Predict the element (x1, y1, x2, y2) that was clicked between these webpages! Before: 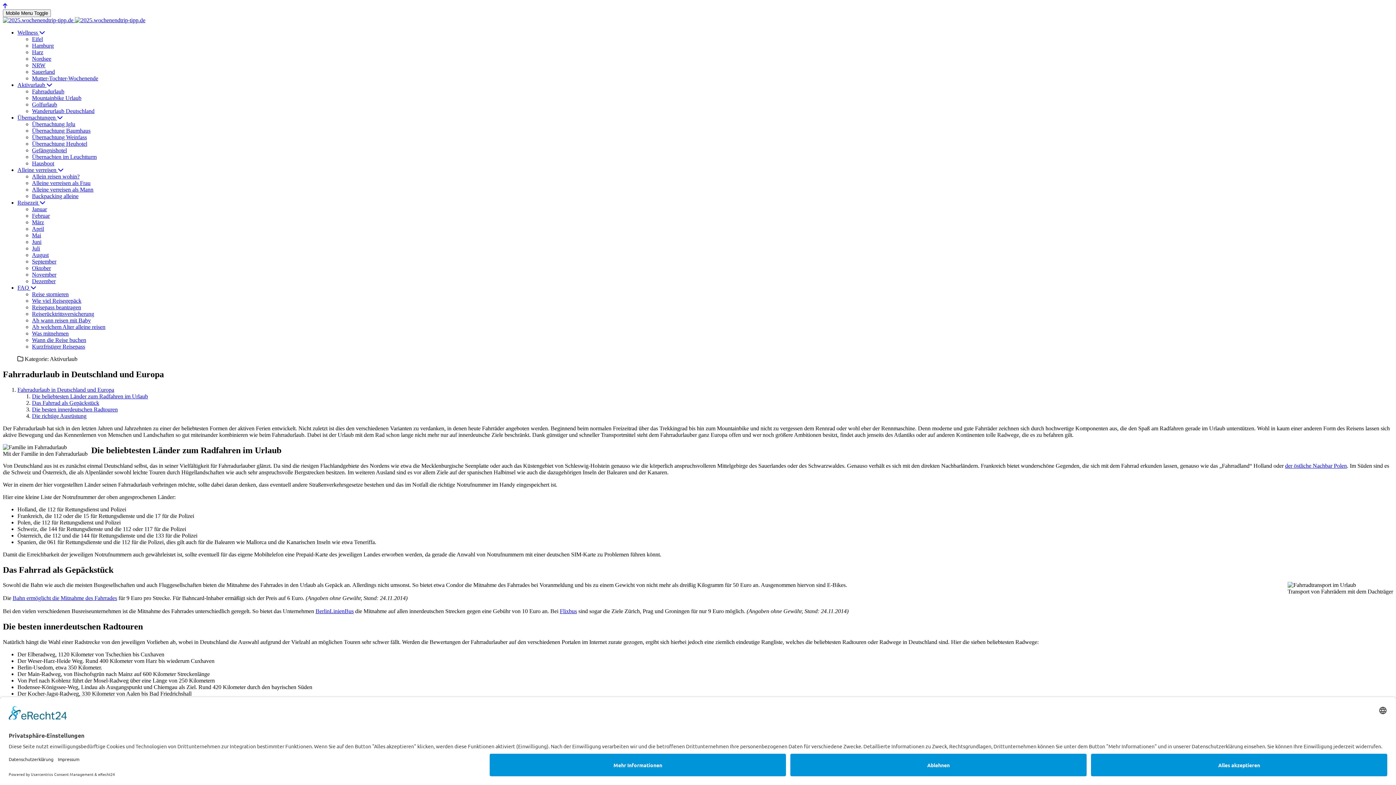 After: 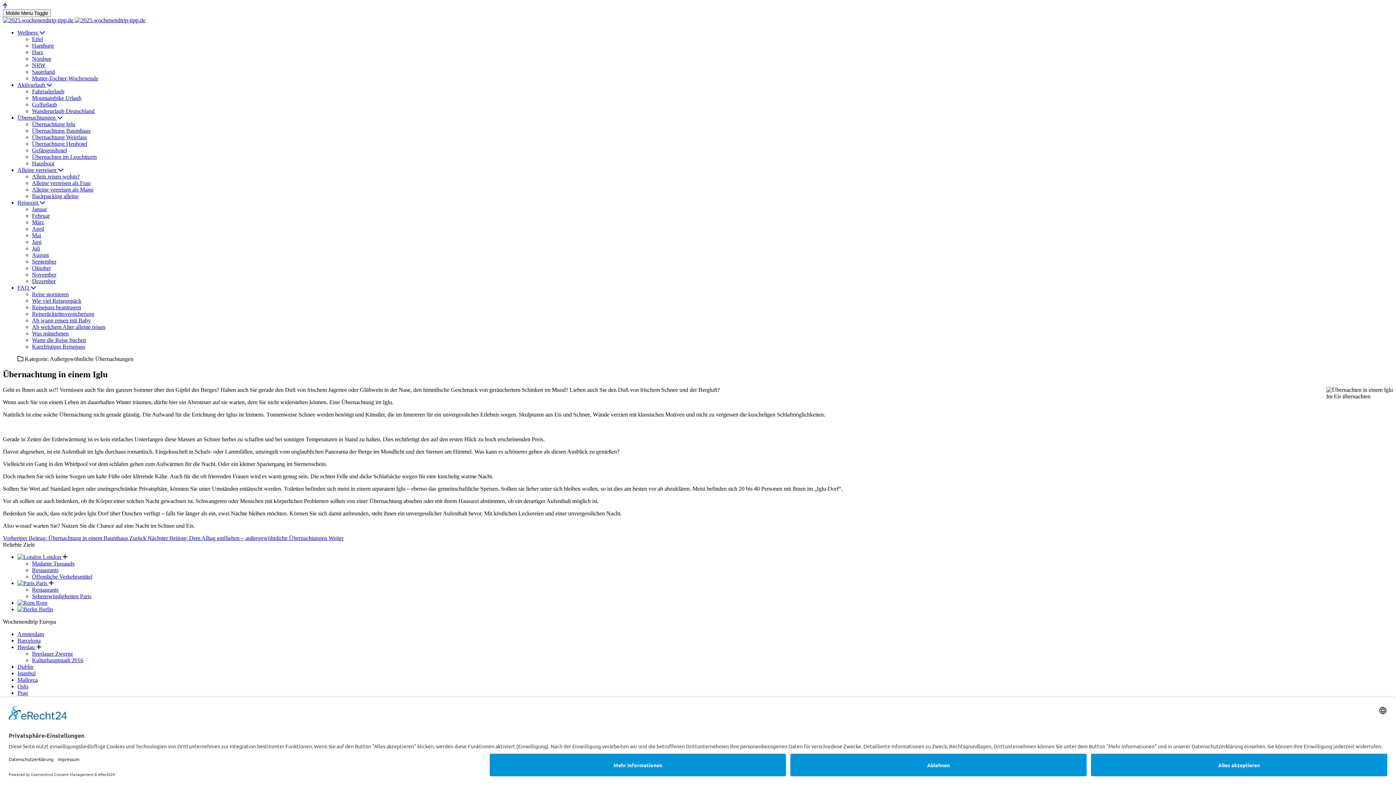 Action: label: Übernachtung Iglu bbox: (32, 121, 75, 127)